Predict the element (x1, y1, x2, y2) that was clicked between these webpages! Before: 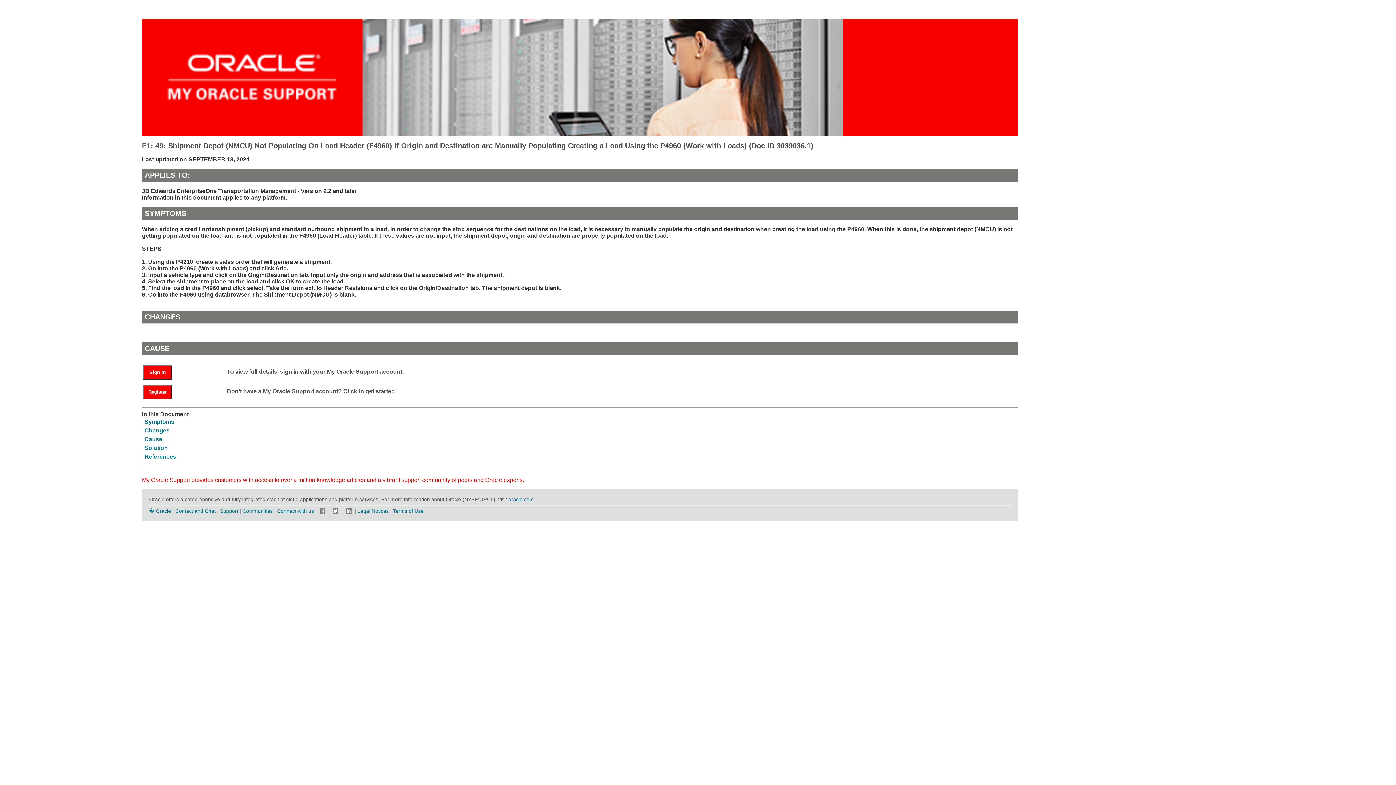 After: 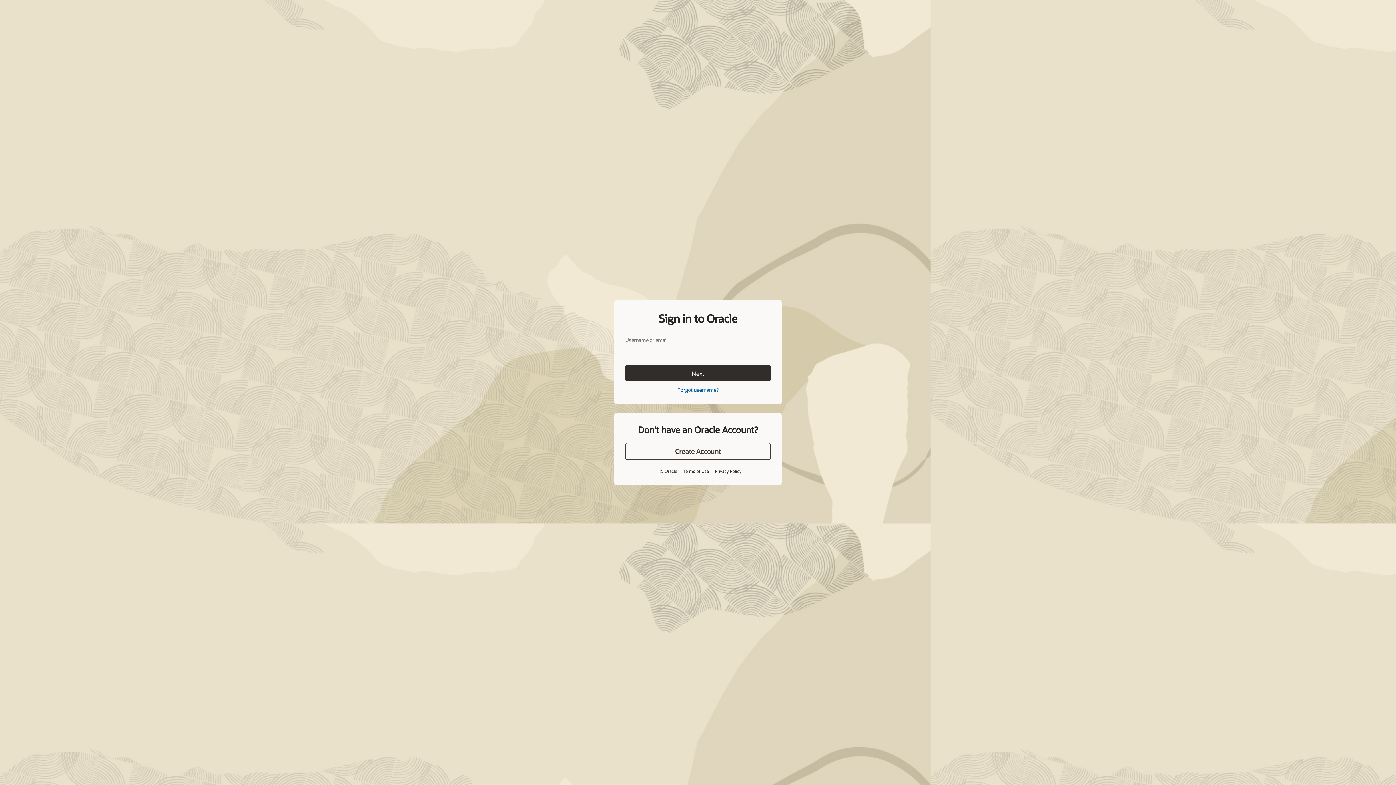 Action: label: Sign In bbox: (143, 365, 172, 379)